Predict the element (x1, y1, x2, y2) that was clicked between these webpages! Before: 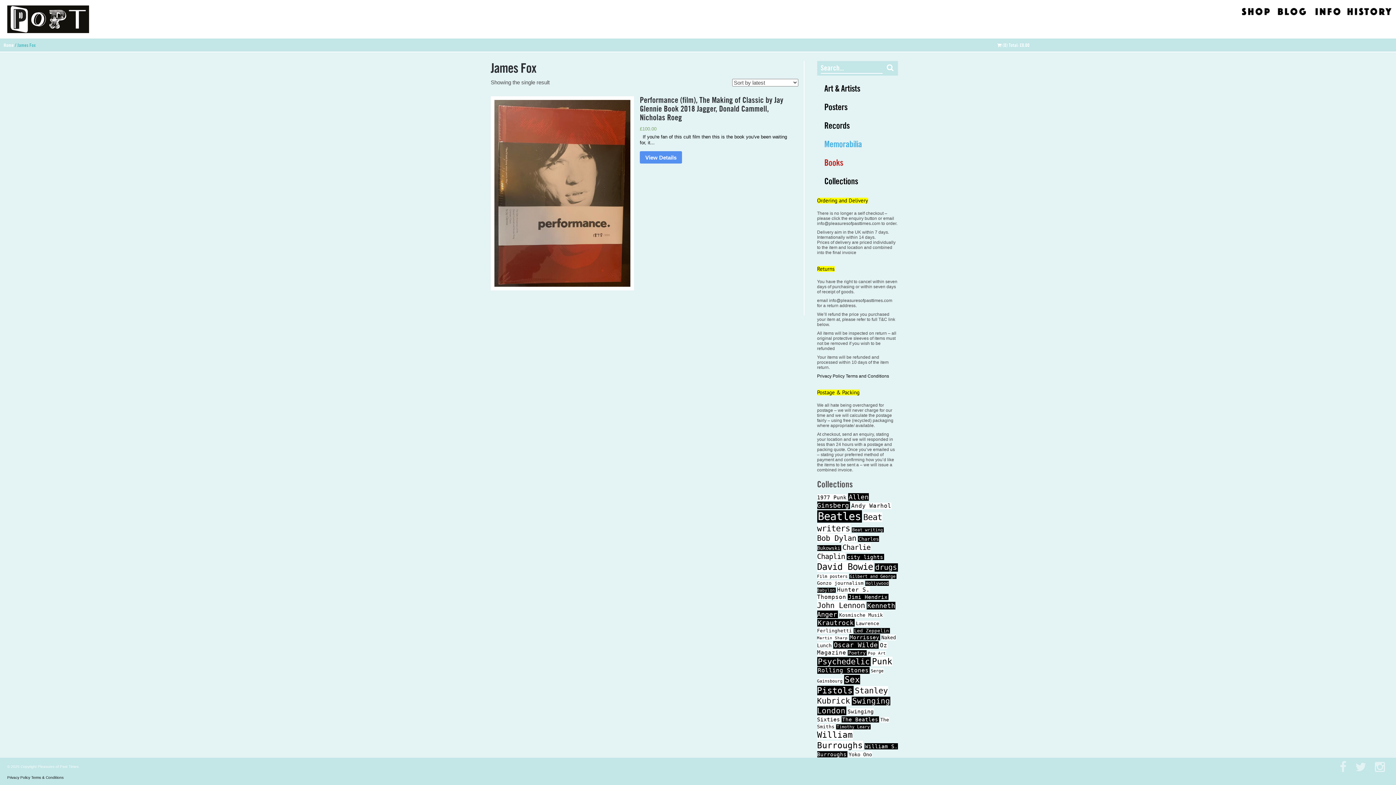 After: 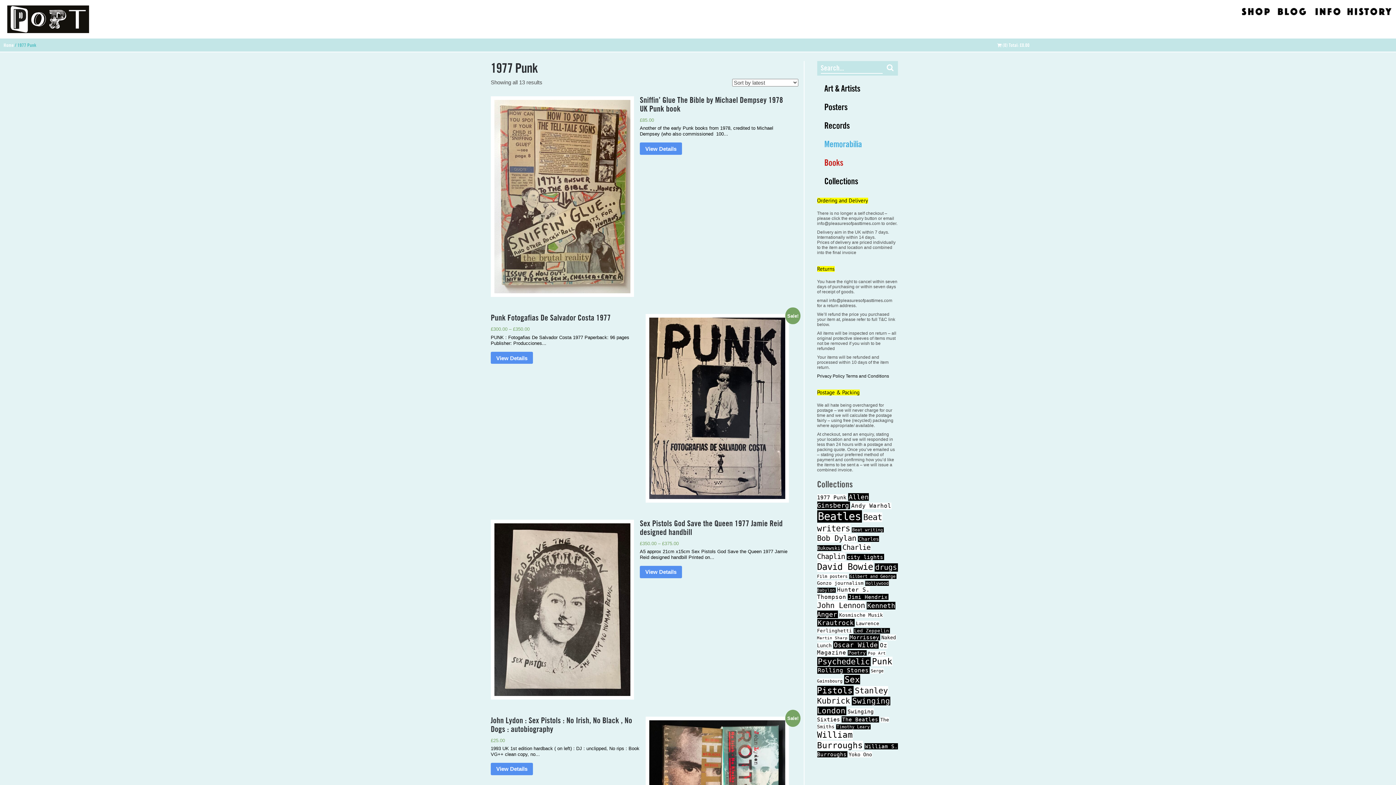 Action: bbox: (817, 494, 846, 500) label: 1977 Punk (13 products)